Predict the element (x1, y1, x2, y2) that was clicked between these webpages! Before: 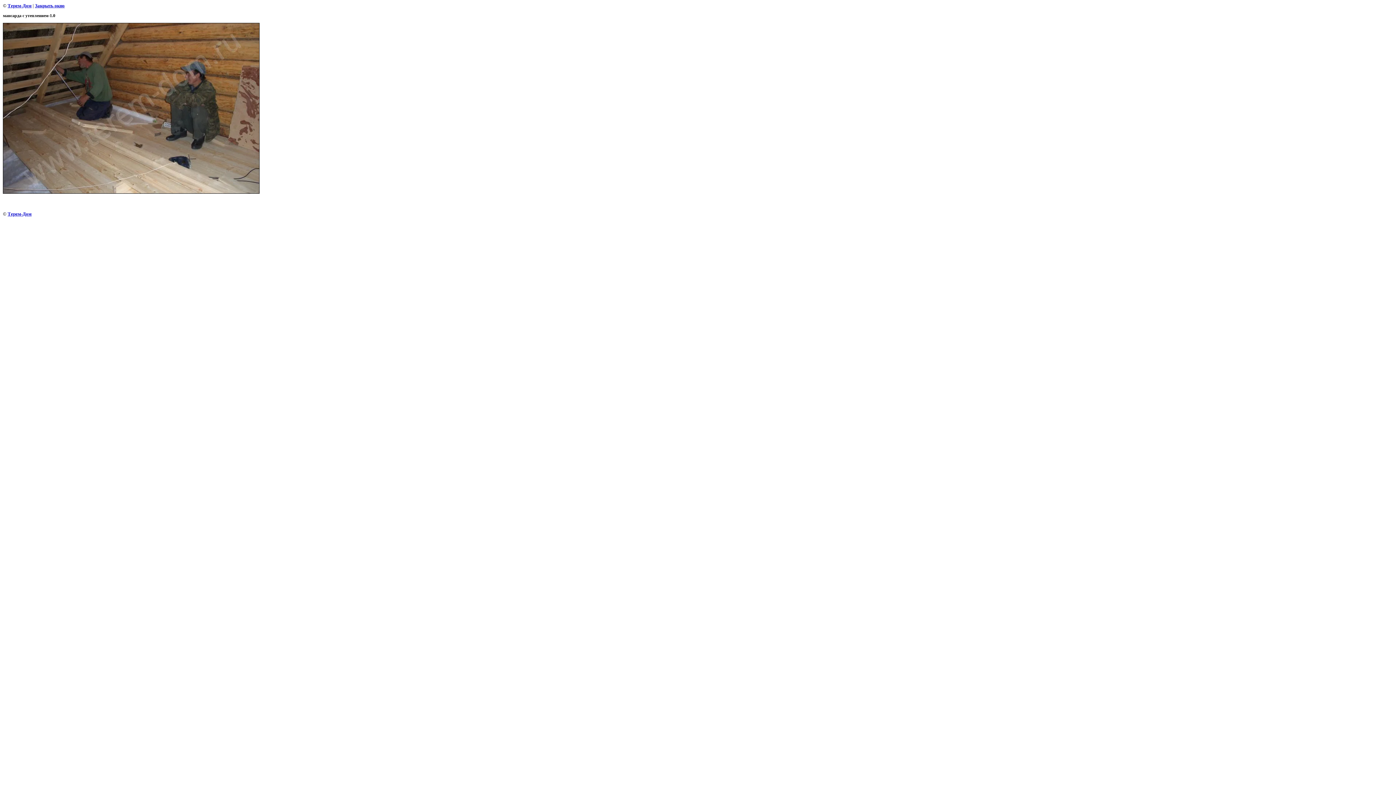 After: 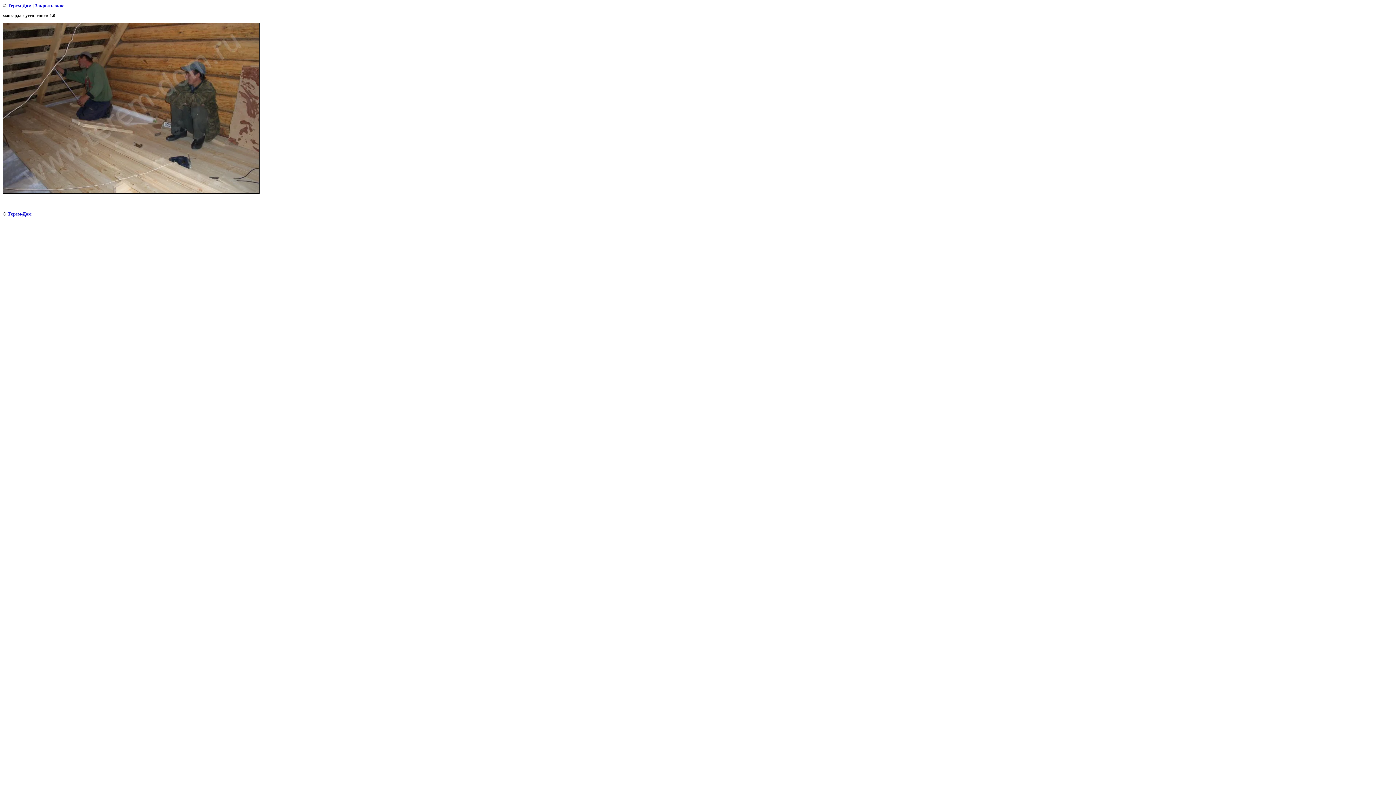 Action: label: Закрыть окно bbox: (34, 2, 64, 8)